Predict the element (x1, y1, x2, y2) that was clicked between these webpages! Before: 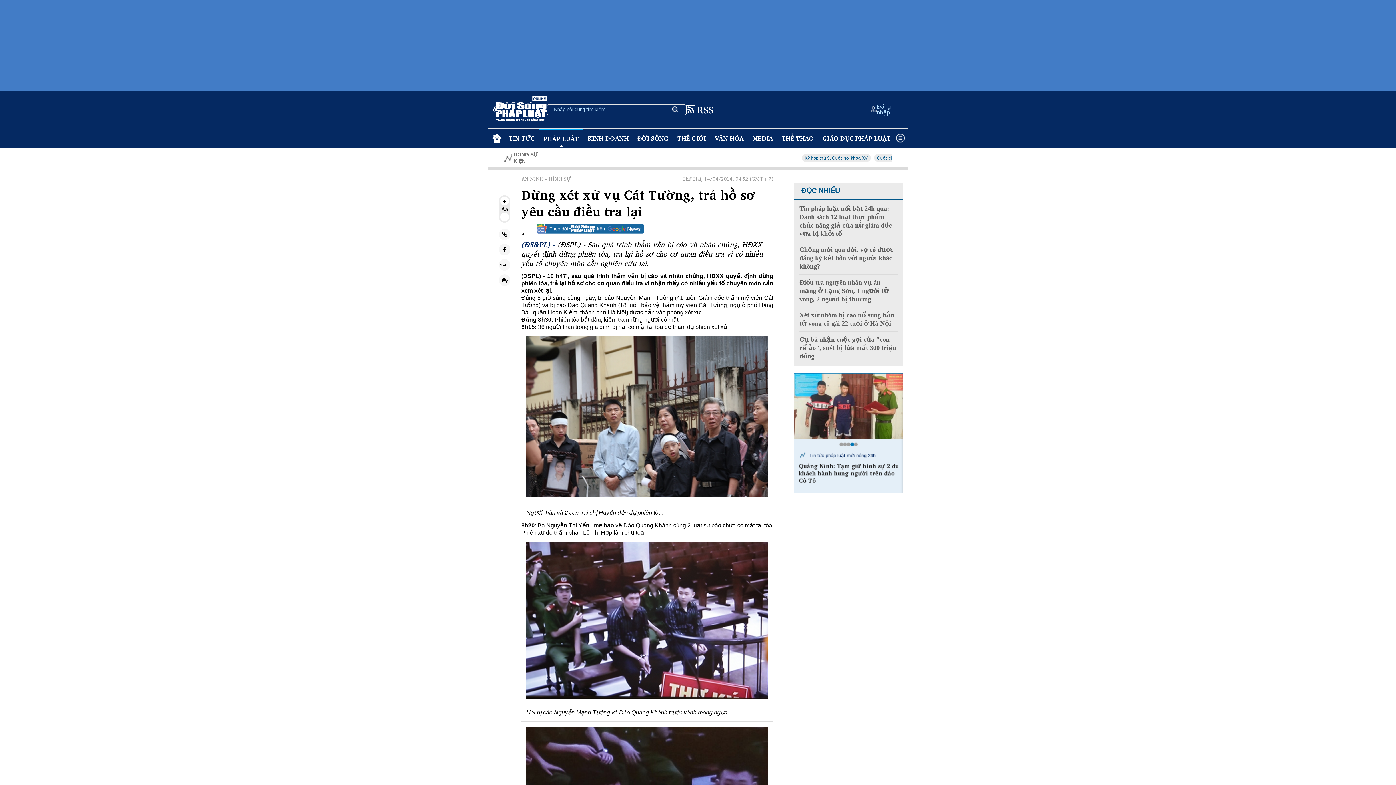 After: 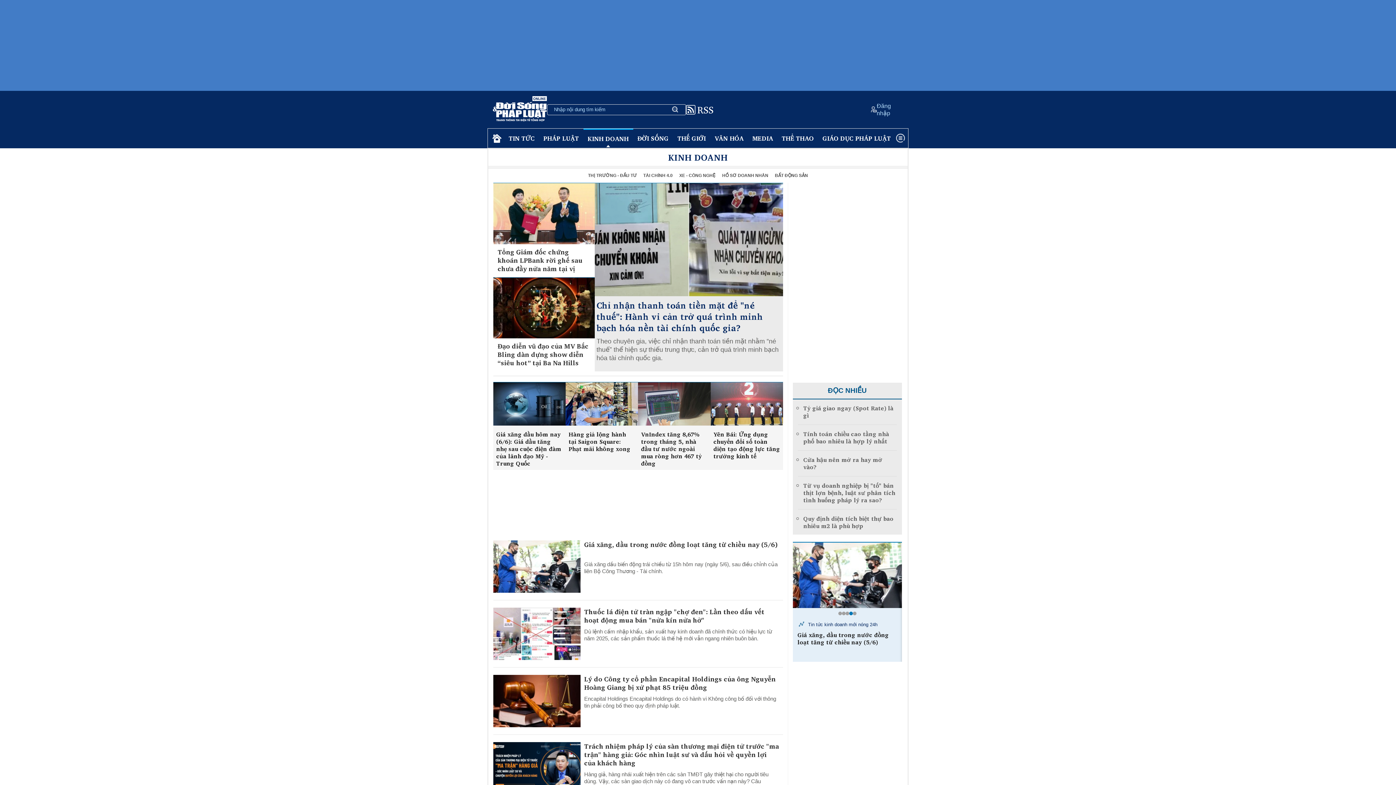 Action: bbox: (583, 129, 633, 147) label: KINH DOANH